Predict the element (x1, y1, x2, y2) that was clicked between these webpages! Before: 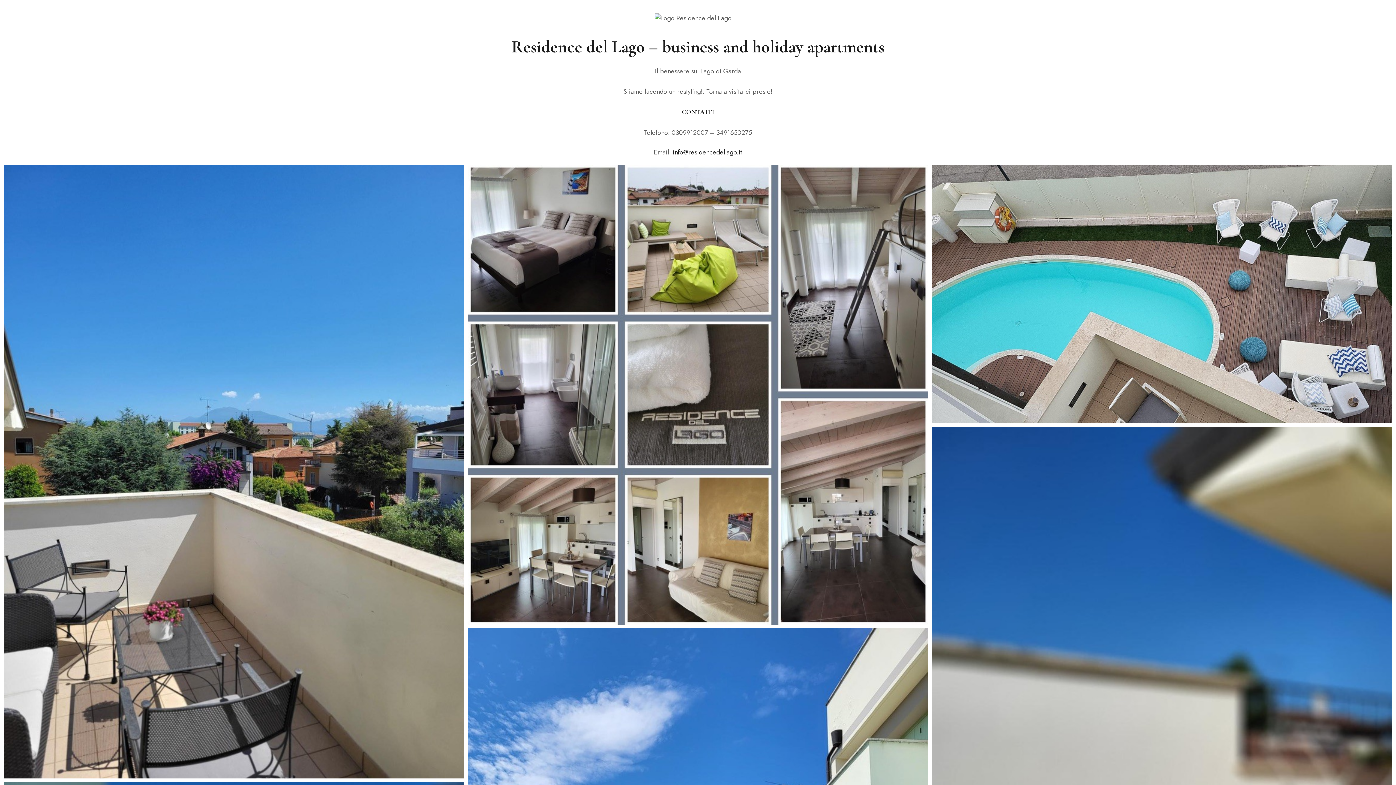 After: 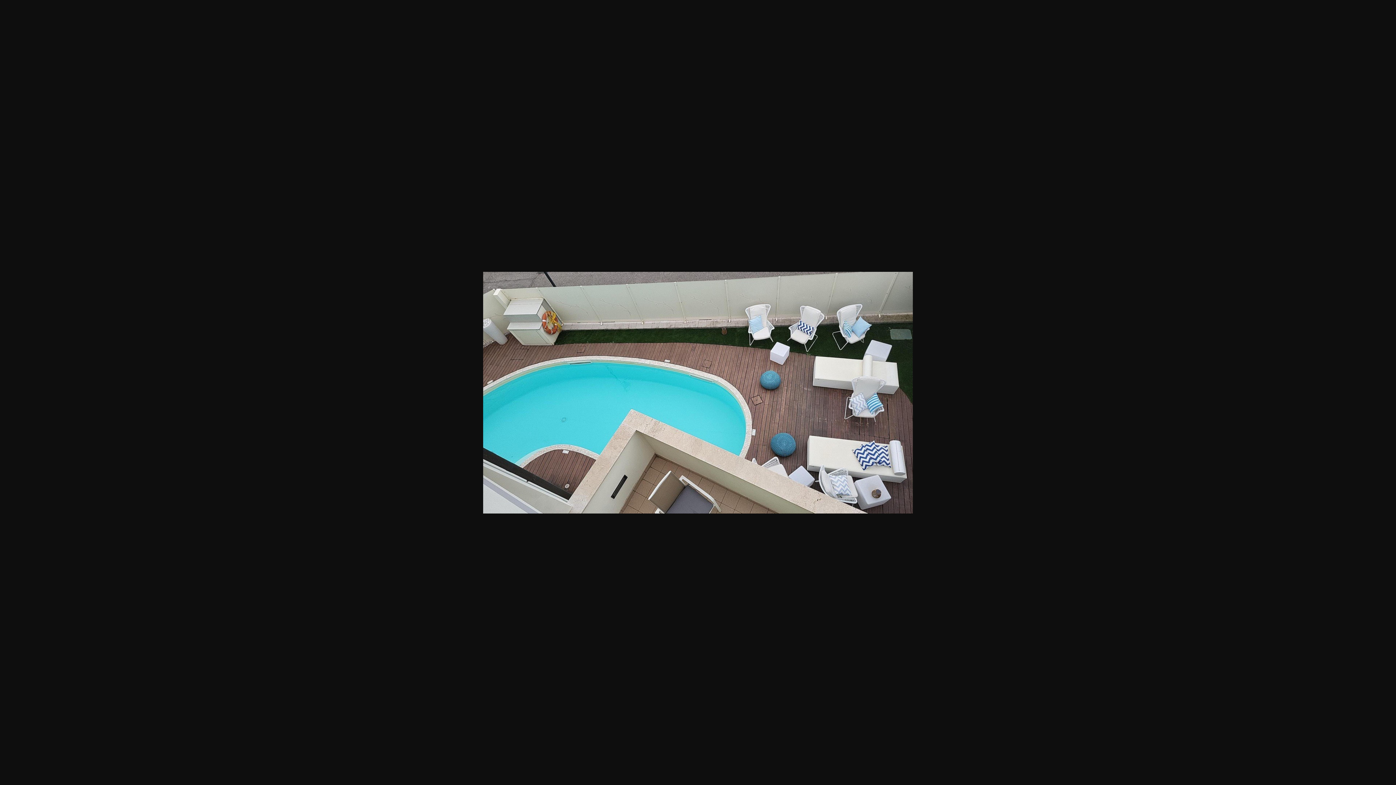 Action: bbox: (932, 164, 1392, 423)